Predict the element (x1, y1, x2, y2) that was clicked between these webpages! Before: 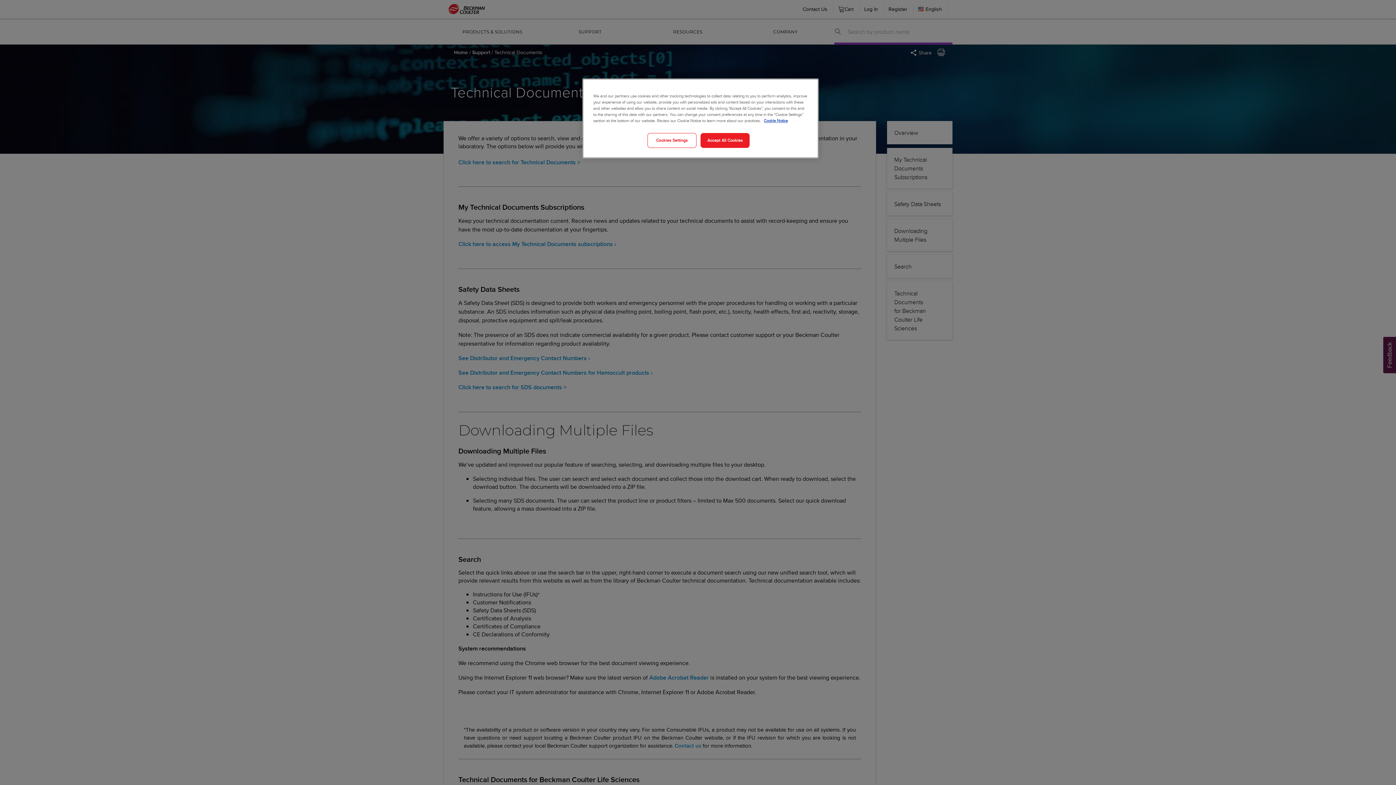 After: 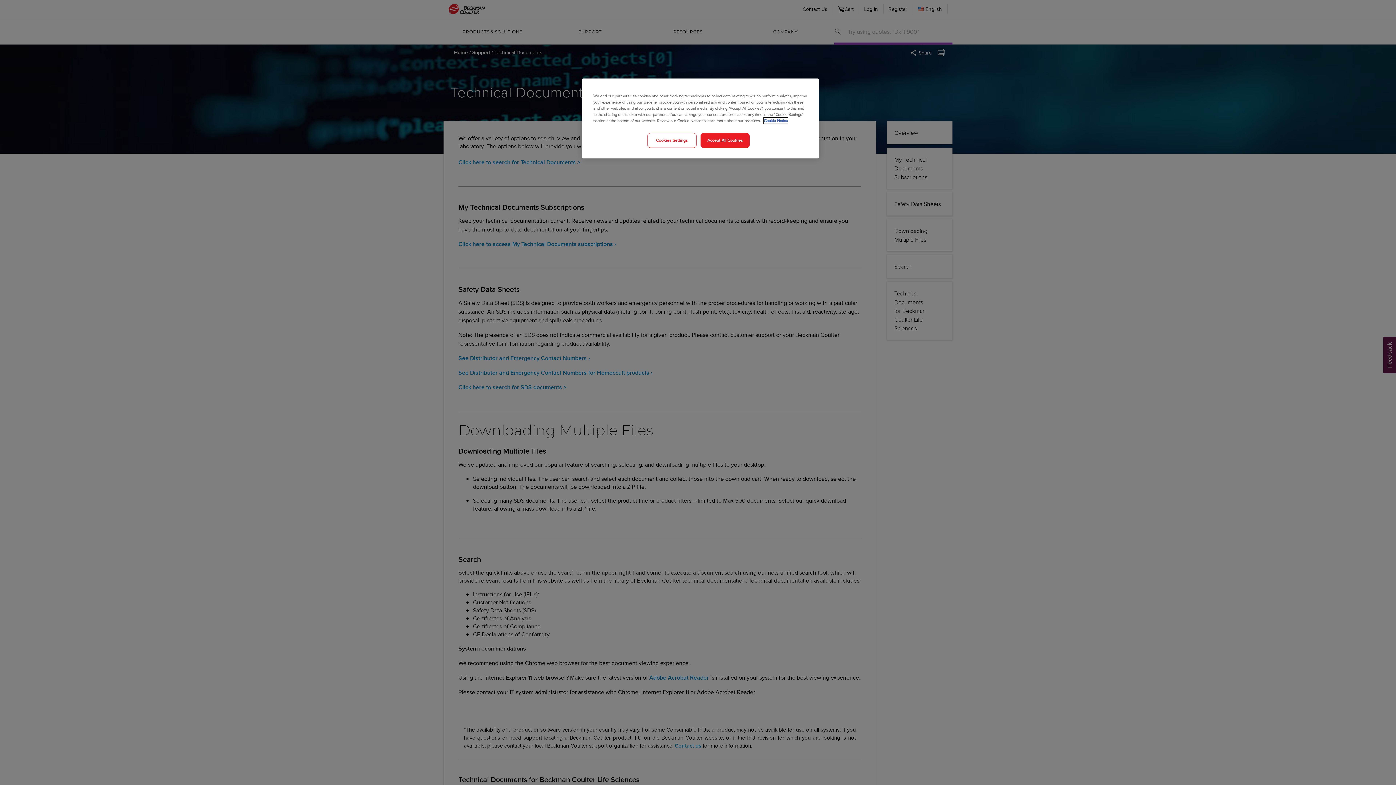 Action: label: More information about your privacy, opens in a new tab bbox: (764, 117, 788, 123)